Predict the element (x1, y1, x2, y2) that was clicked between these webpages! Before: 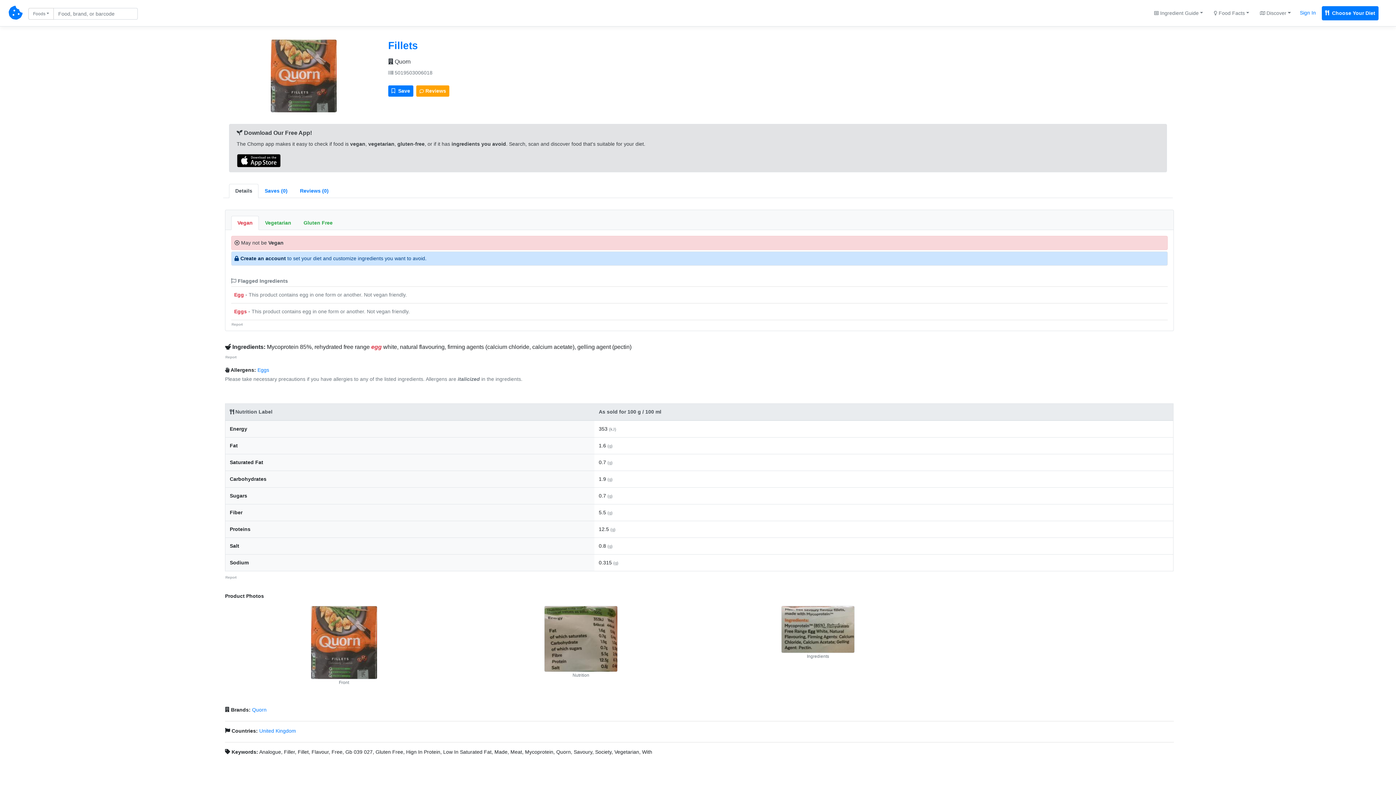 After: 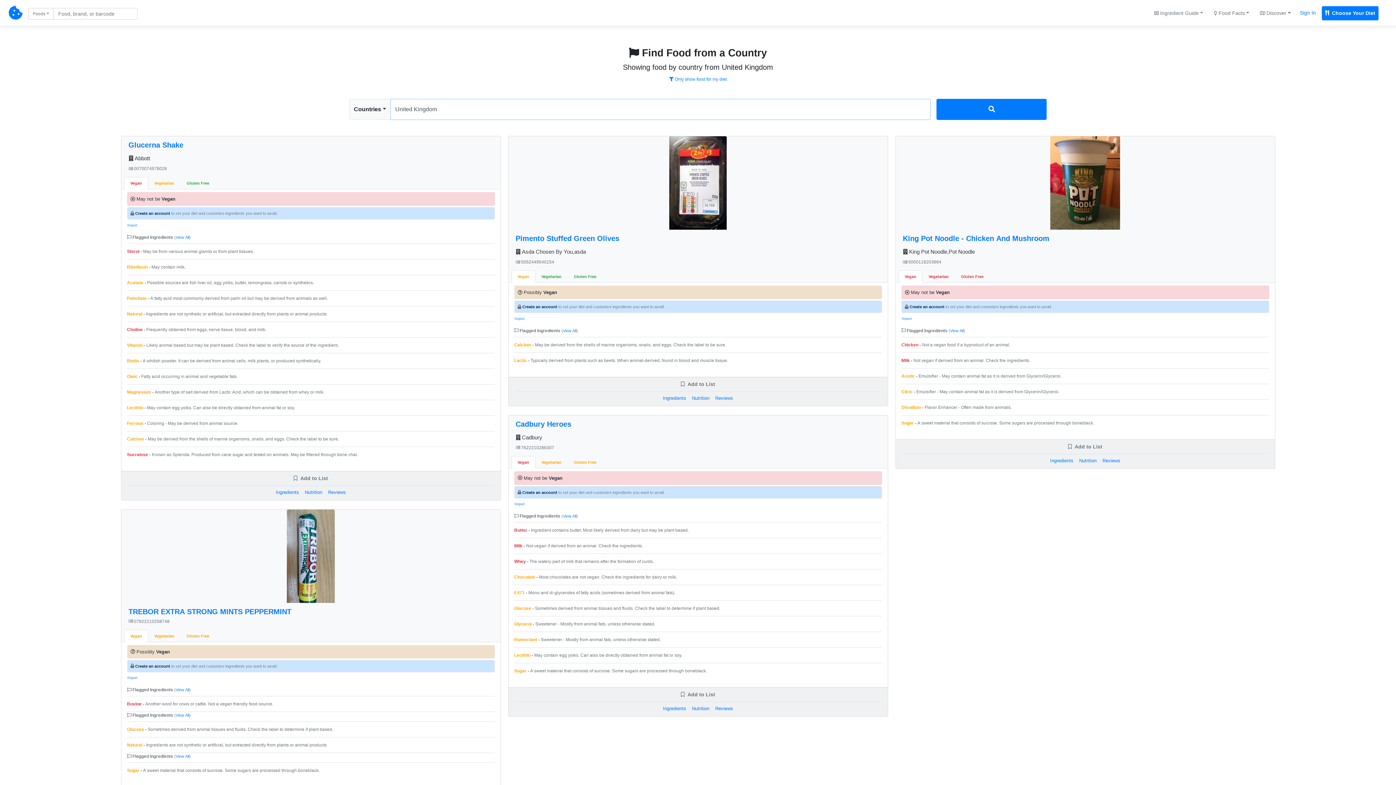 Action: bbox: (259, 728, 296, 734) label: United Kingdom